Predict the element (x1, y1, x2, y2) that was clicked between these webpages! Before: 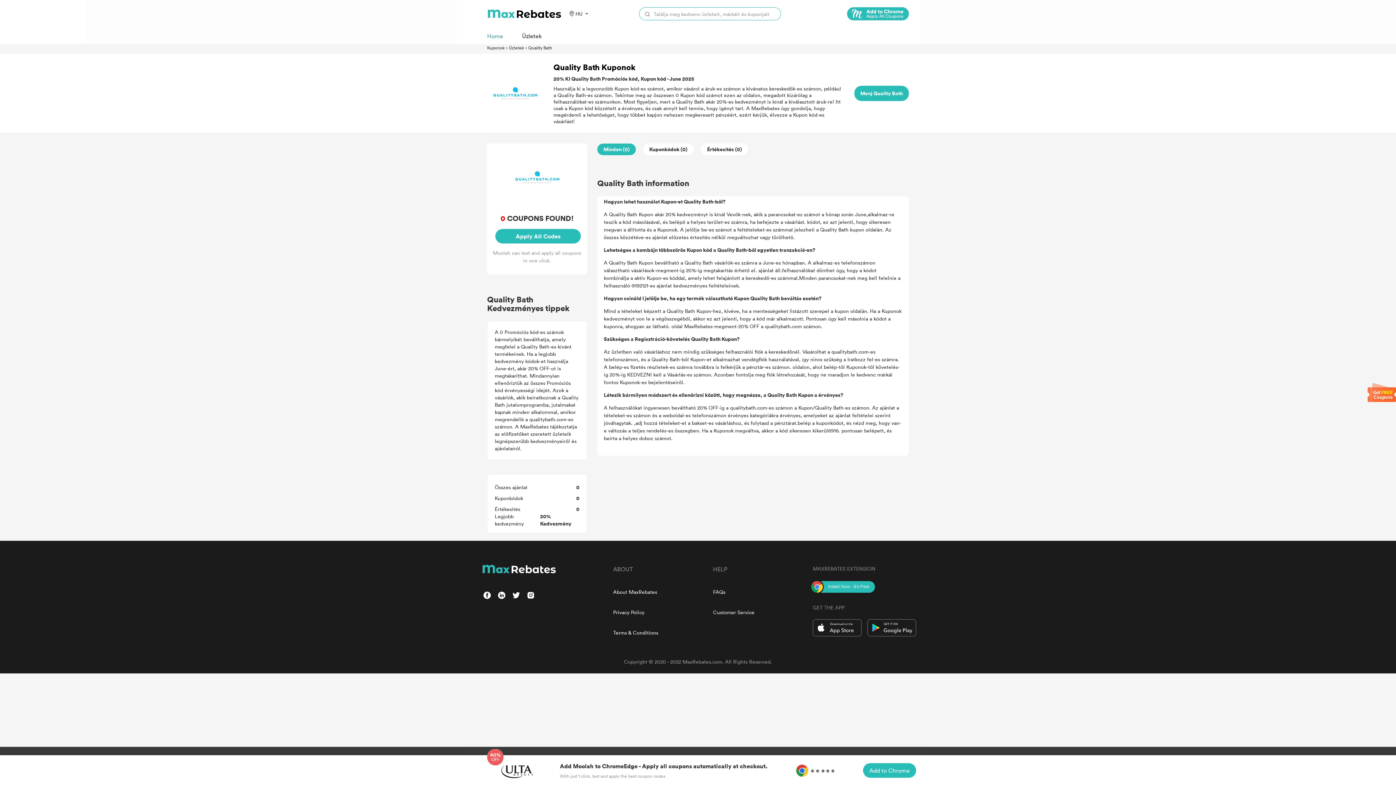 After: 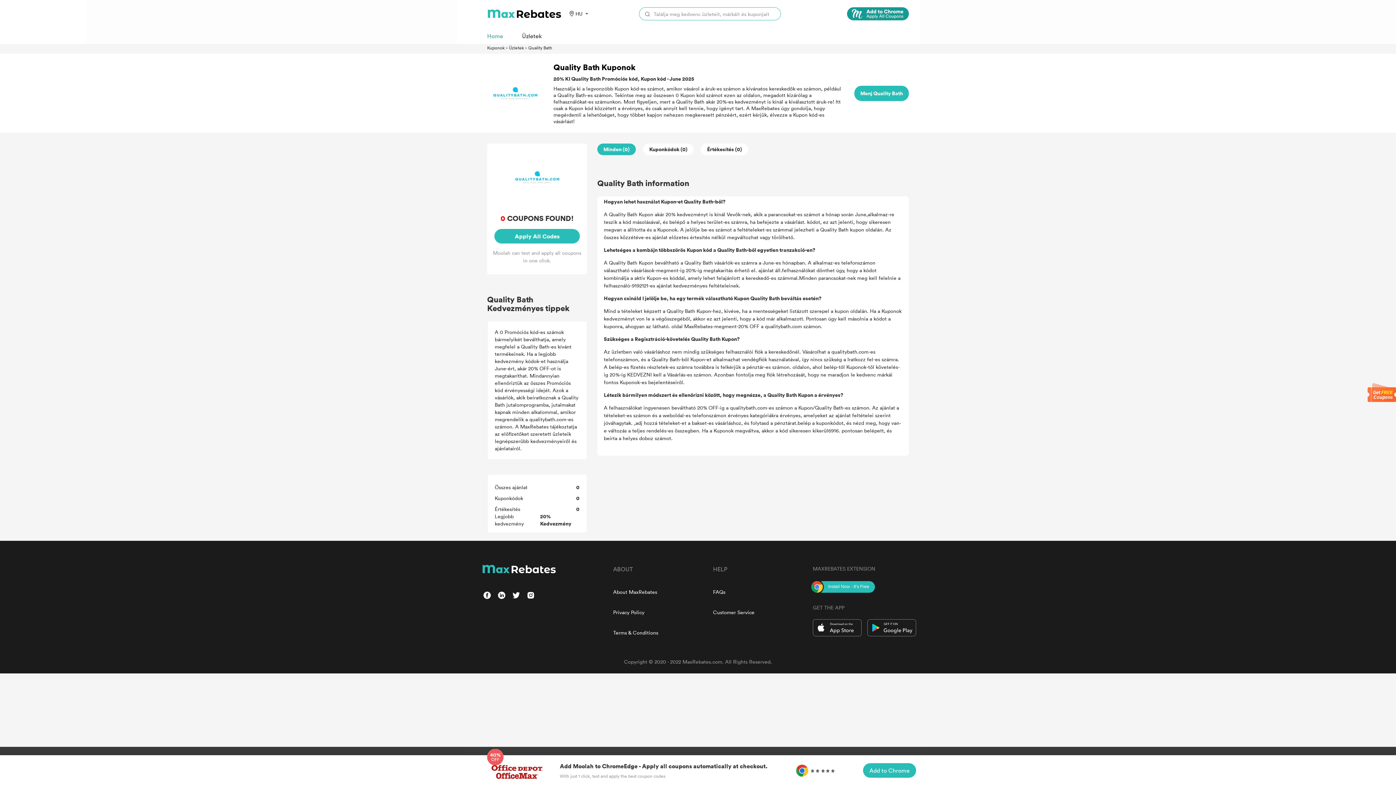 Action: bbox: (847, 7, 909, 20) label: Chrome